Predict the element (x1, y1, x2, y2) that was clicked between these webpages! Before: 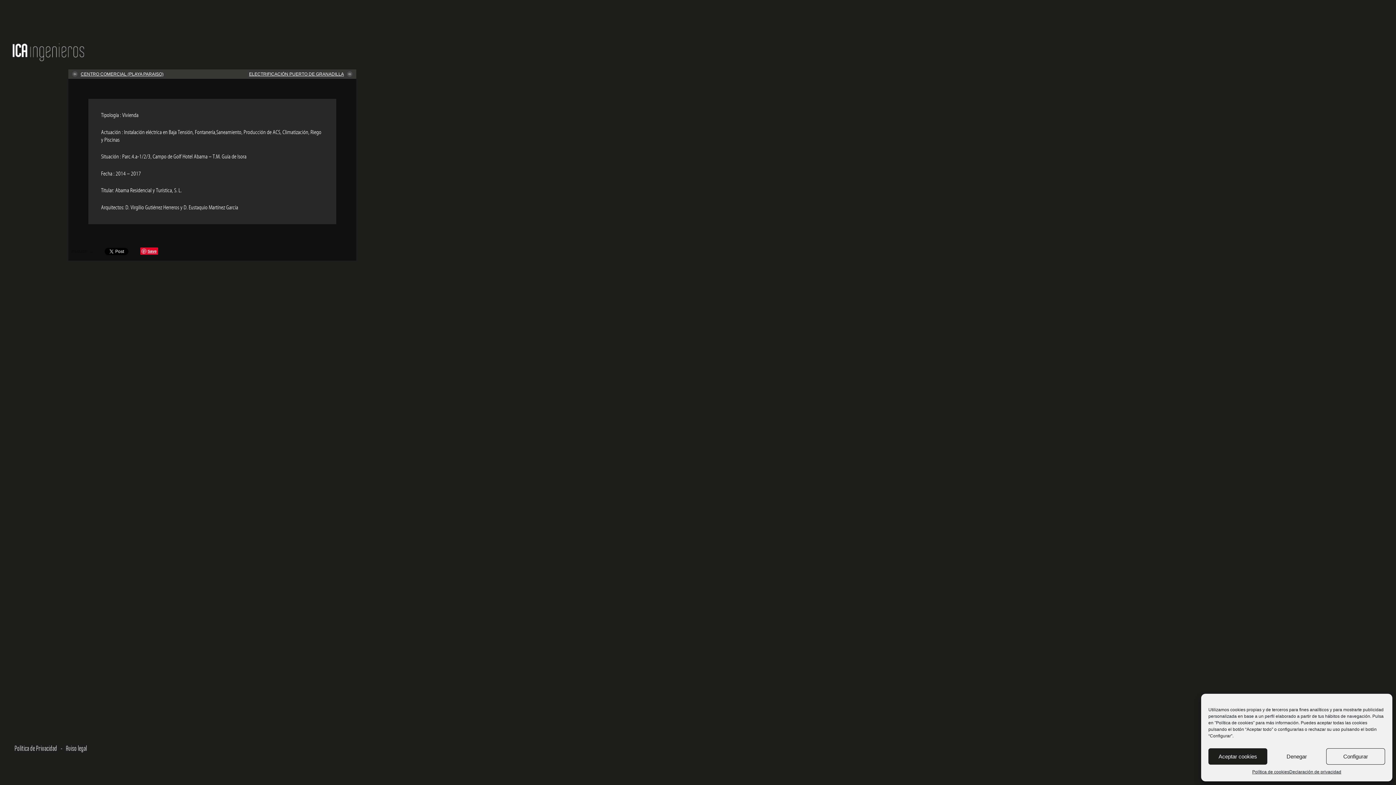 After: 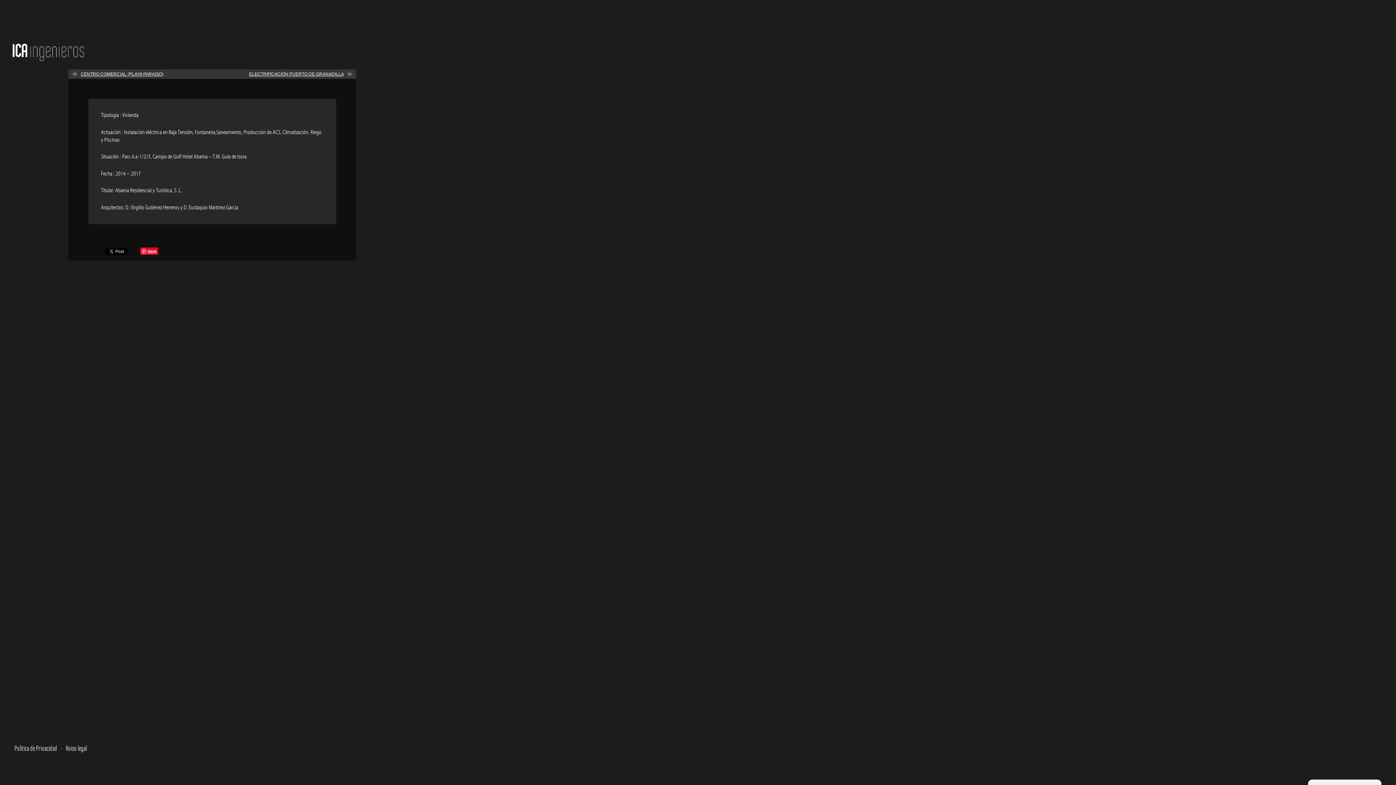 Action: label: Denegar bbox: (1267, 748, 1326, 765)